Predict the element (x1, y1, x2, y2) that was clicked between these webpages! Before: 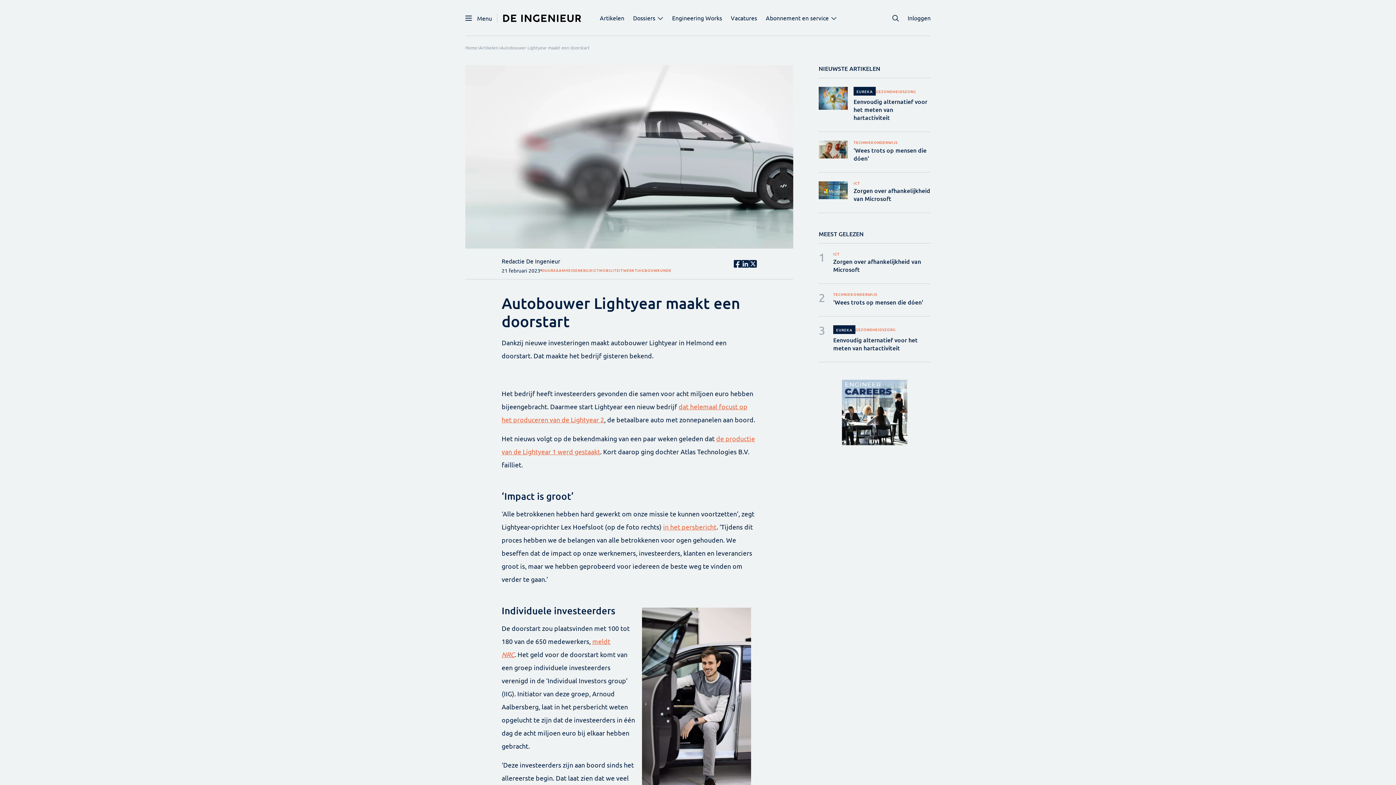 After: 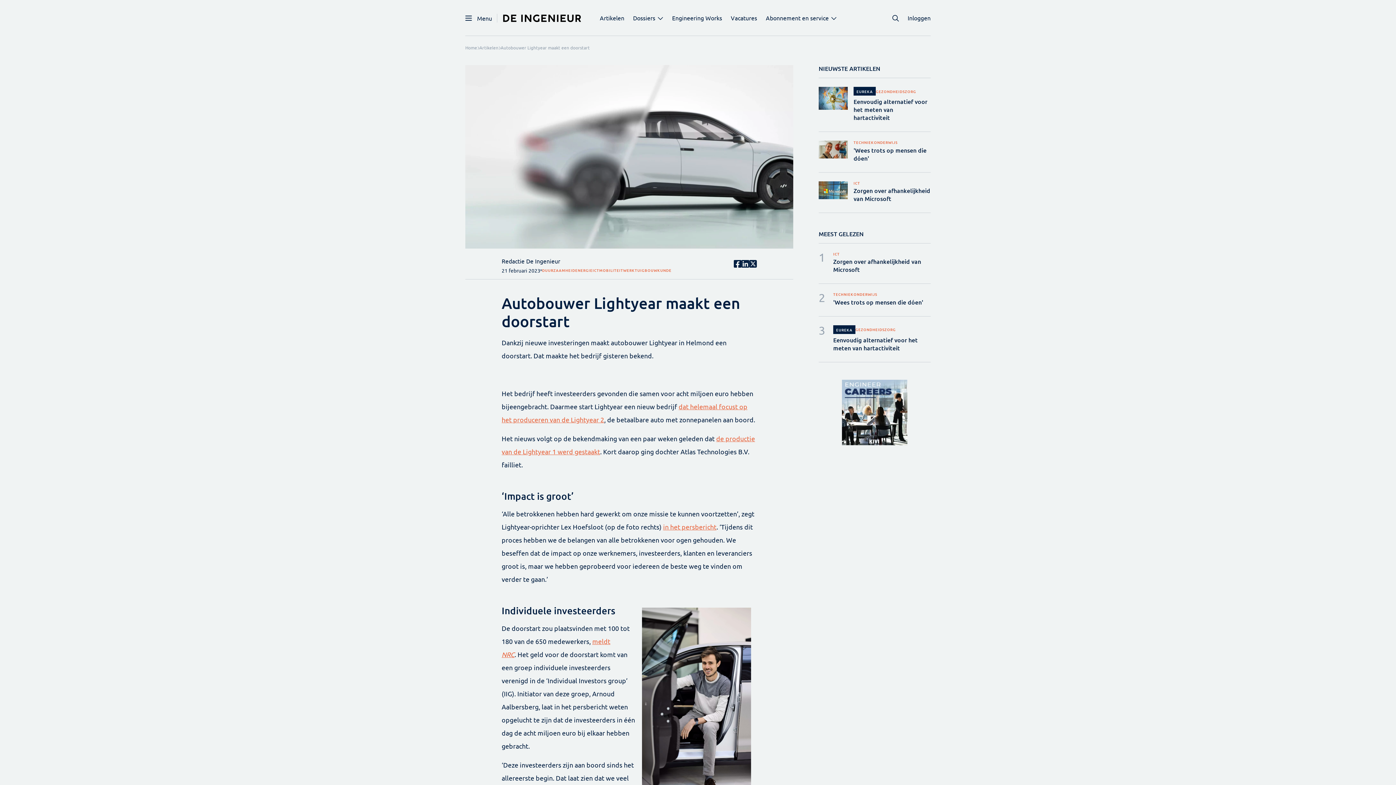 Action: label: ENERGIE bbox: (575, 268, 592, 272)